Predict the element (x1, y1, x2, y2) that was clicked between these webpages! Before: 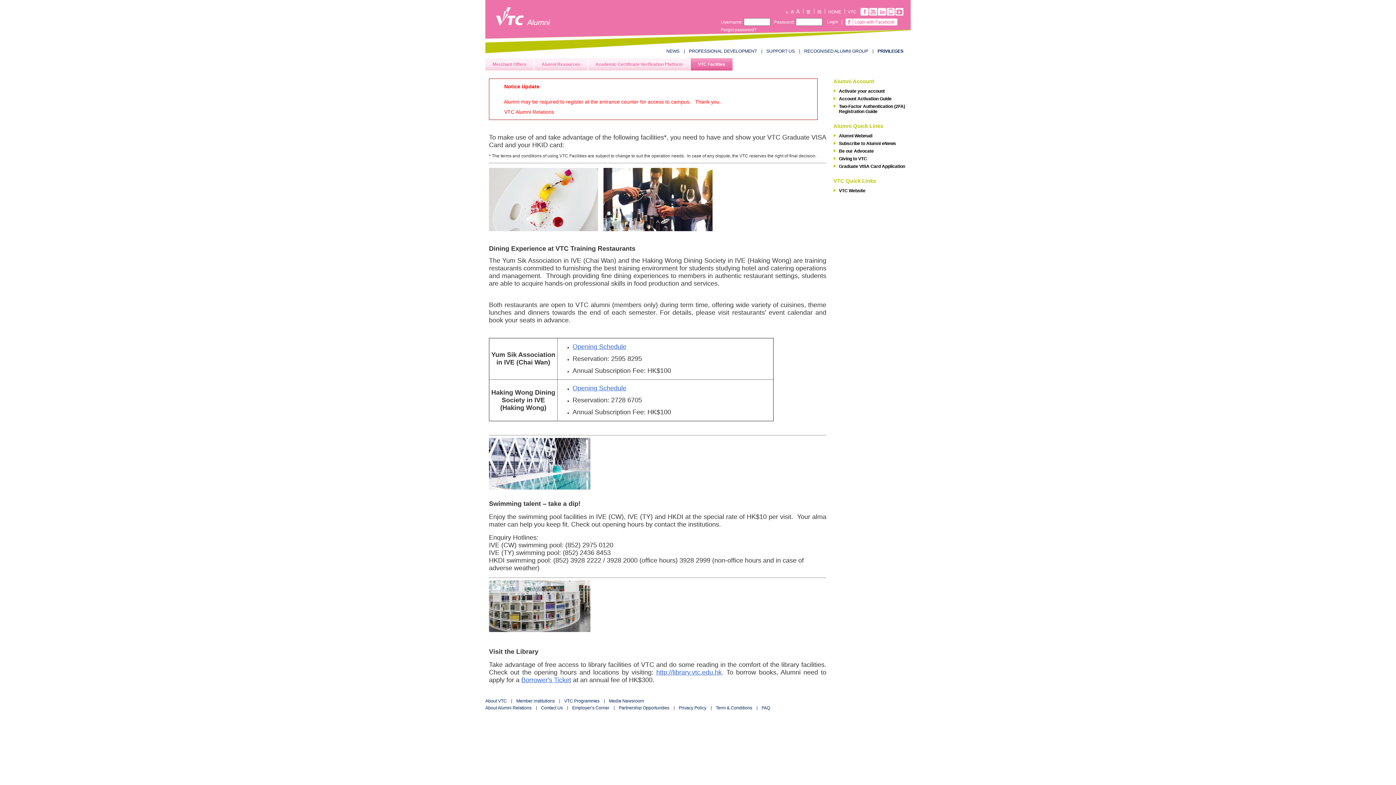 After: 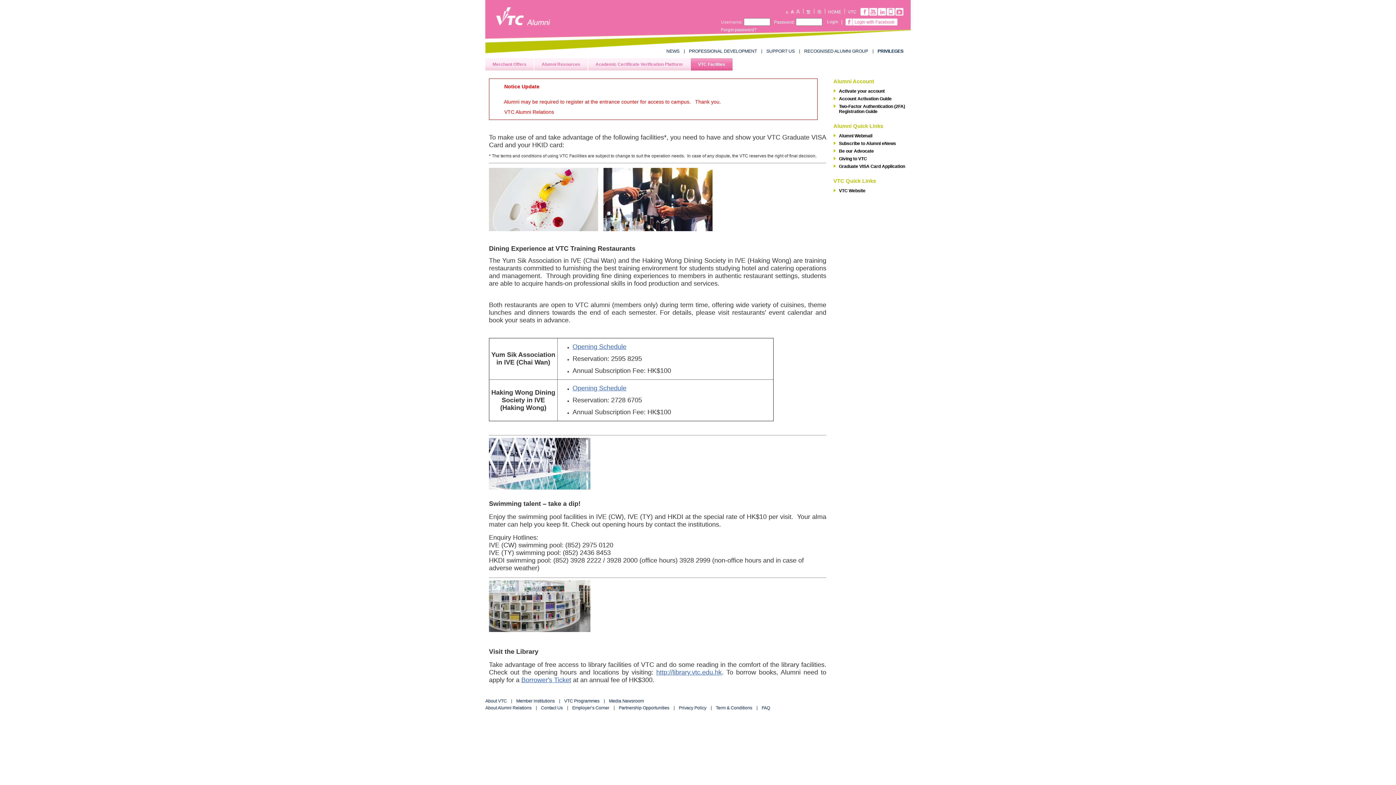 Action: label: Username: bbox: (721, 19, 742, 24)